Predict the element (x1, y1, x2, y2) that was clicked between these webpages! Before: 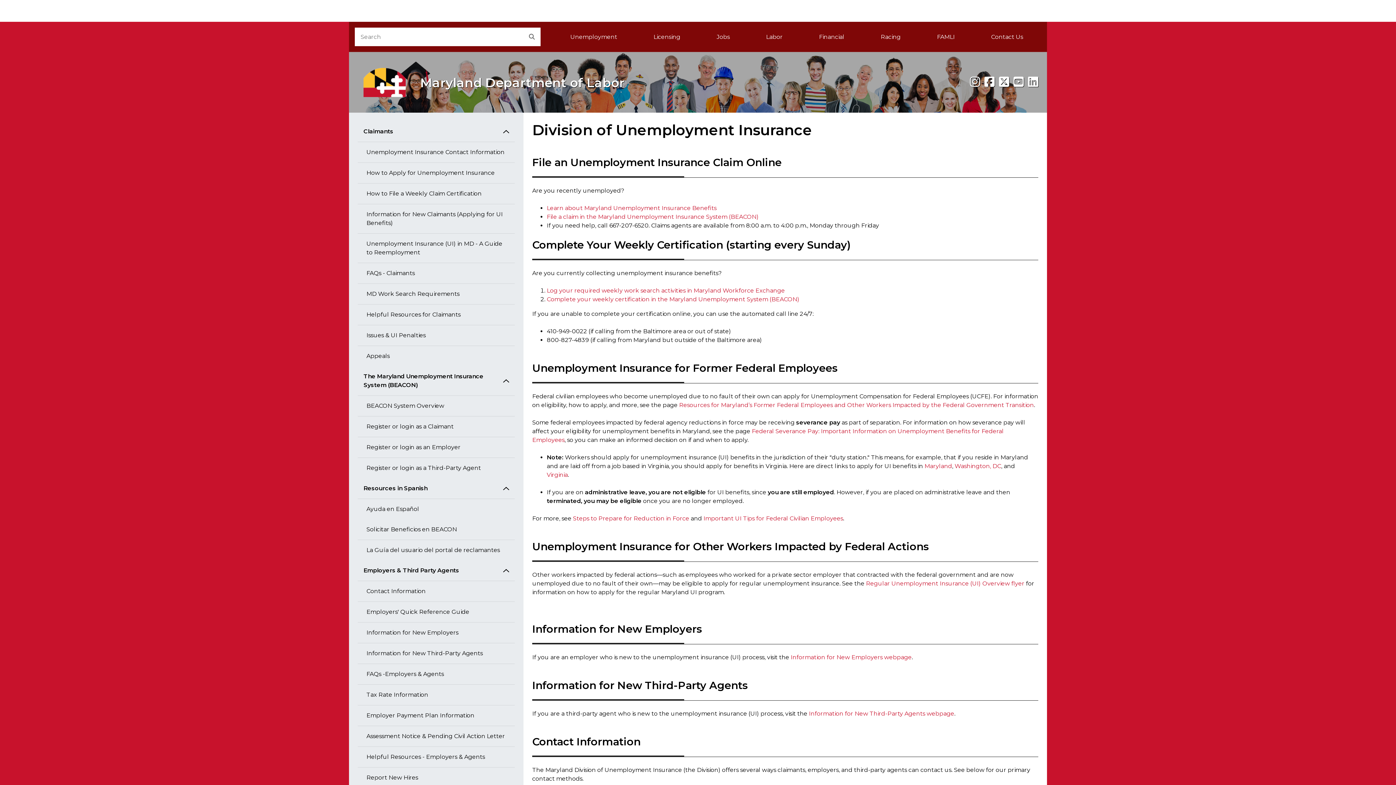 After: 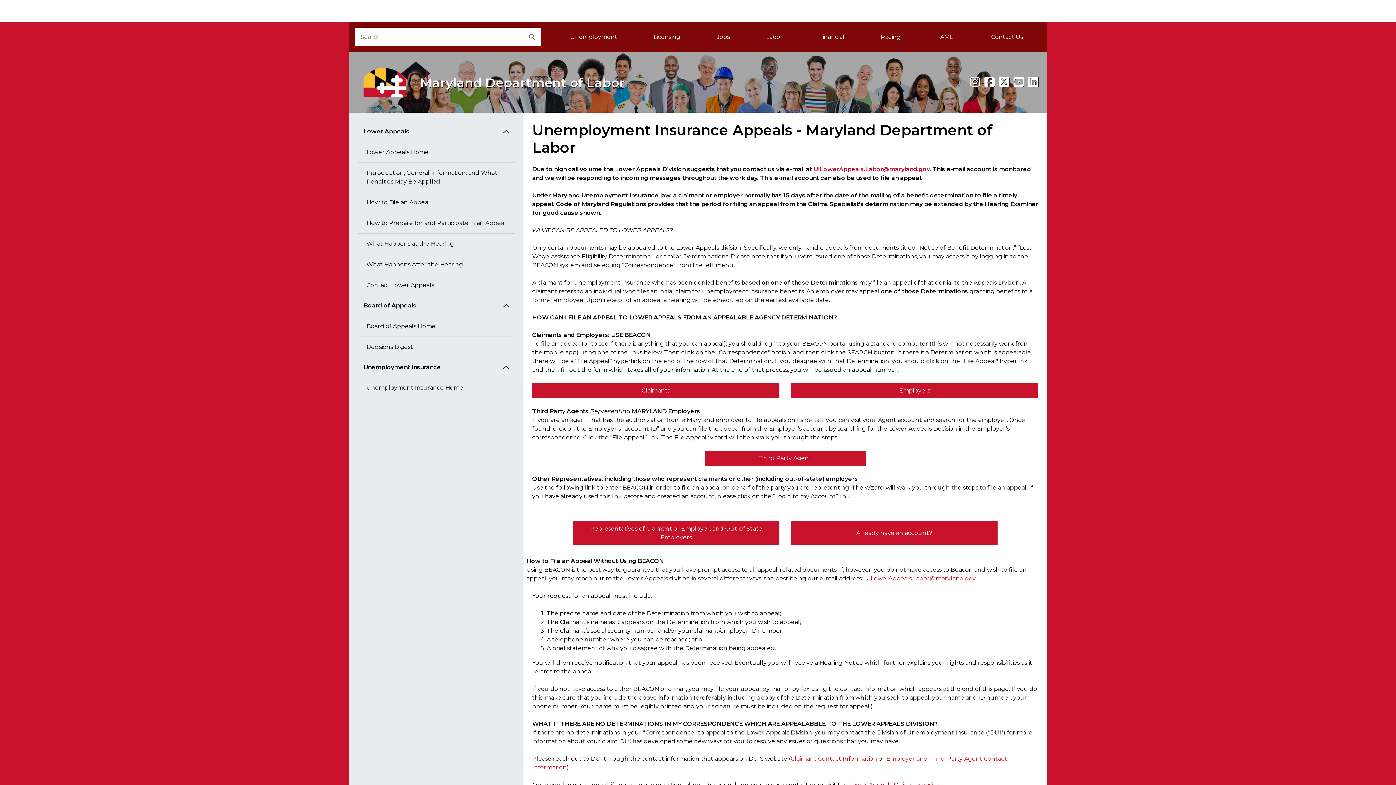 Action: bbox: (357, 346, 514, 366) label: Appeals